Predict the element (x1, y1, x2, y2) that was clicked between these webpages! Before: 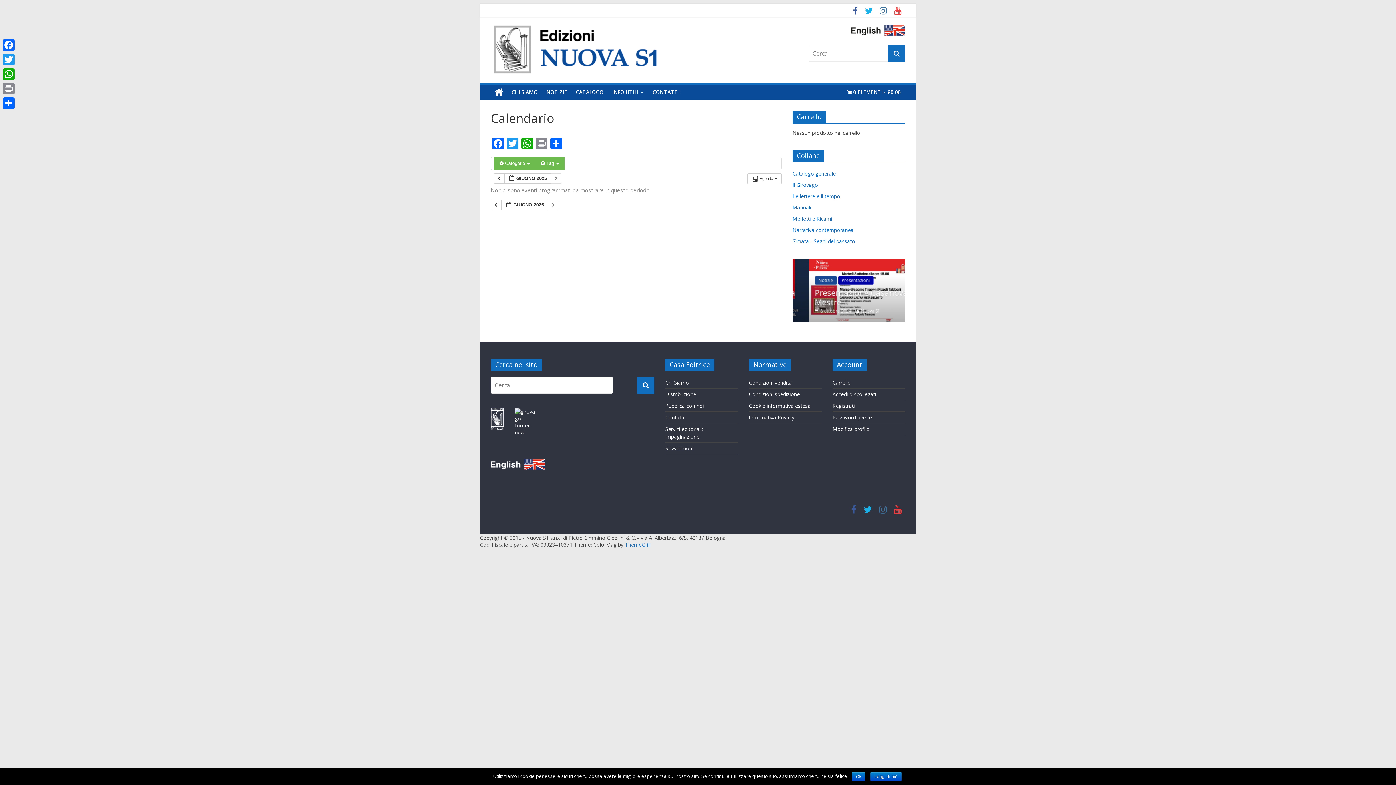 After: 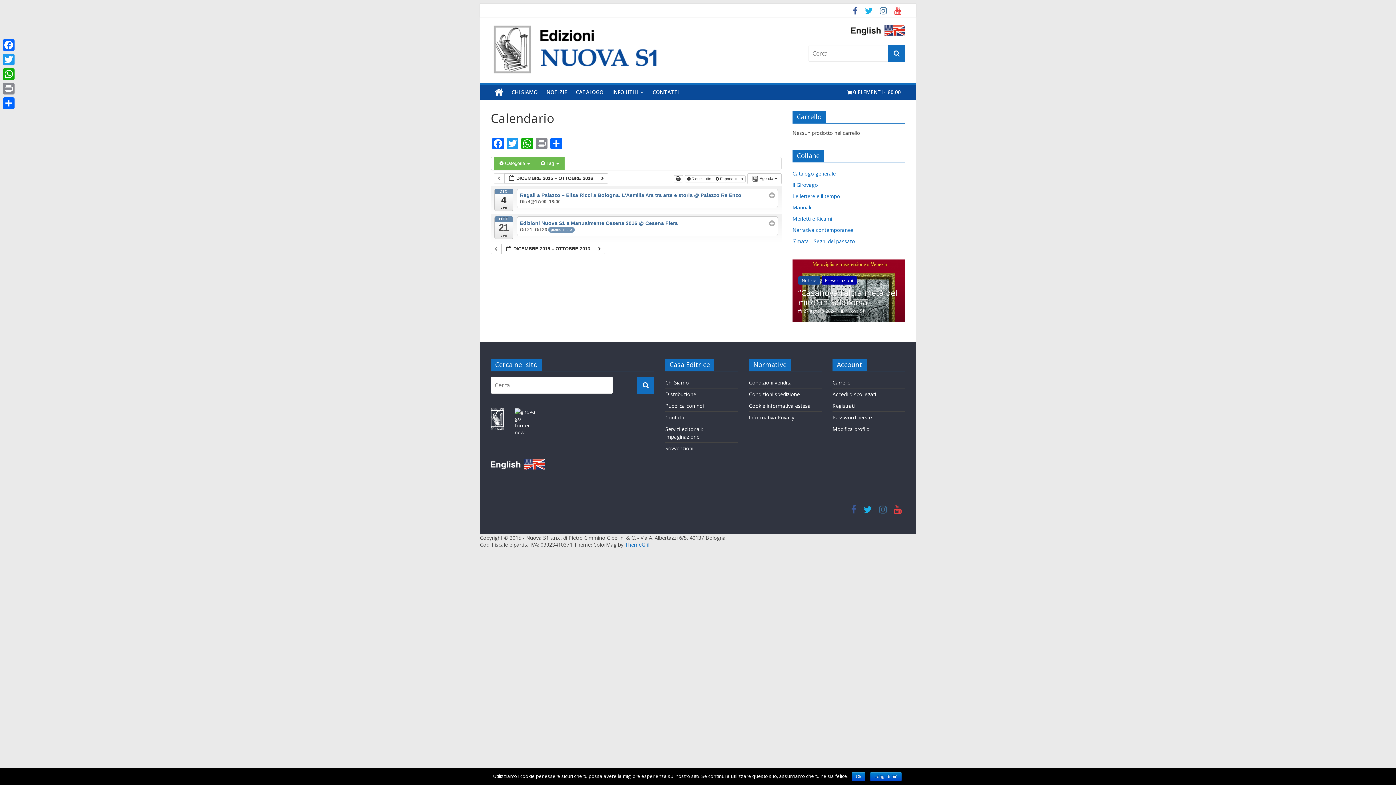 Action: bbox: (490, 200, 501, 210) label:  